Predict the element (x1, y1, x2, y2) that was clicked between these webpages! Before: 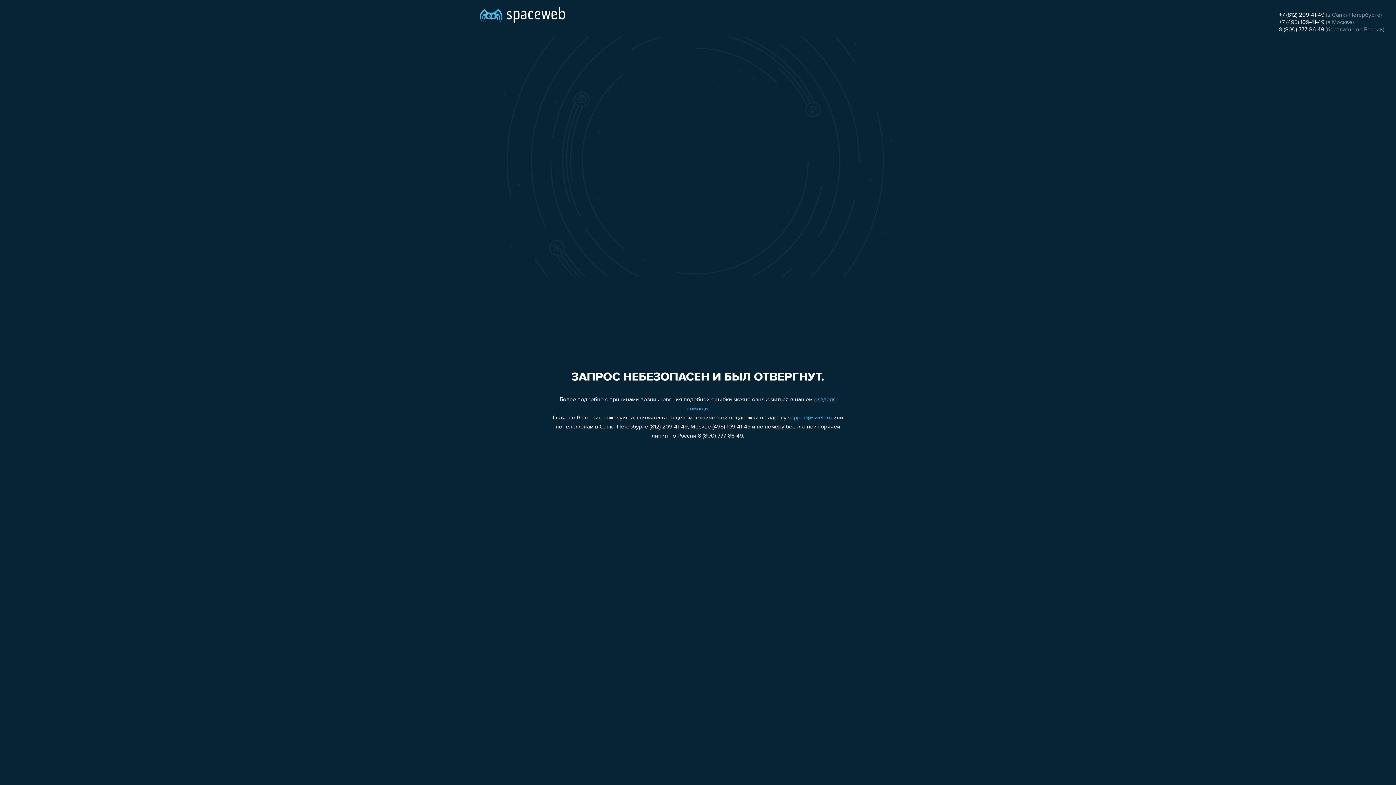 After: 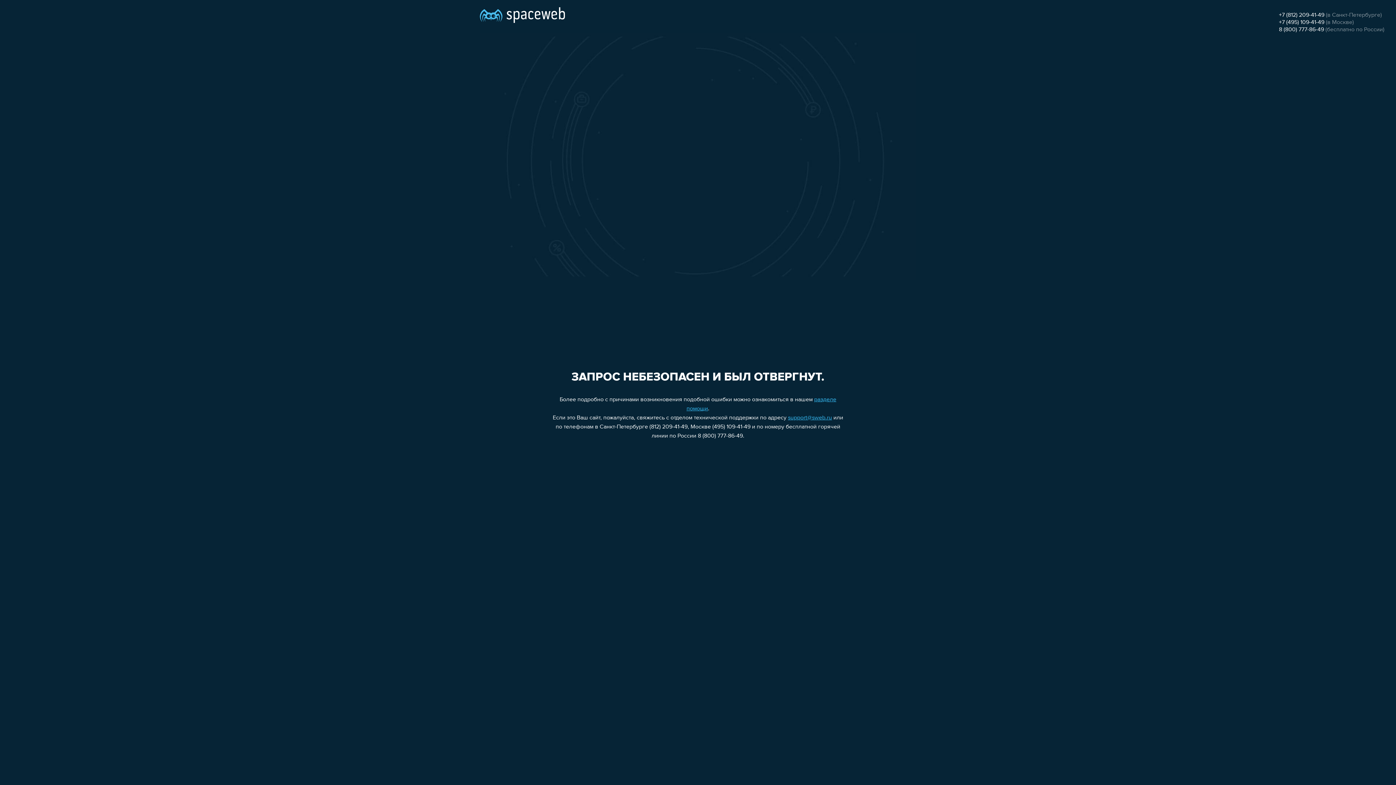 Action: label: +7 (495) 109-41-49 bbox: (1279, 19, 1324, 25)